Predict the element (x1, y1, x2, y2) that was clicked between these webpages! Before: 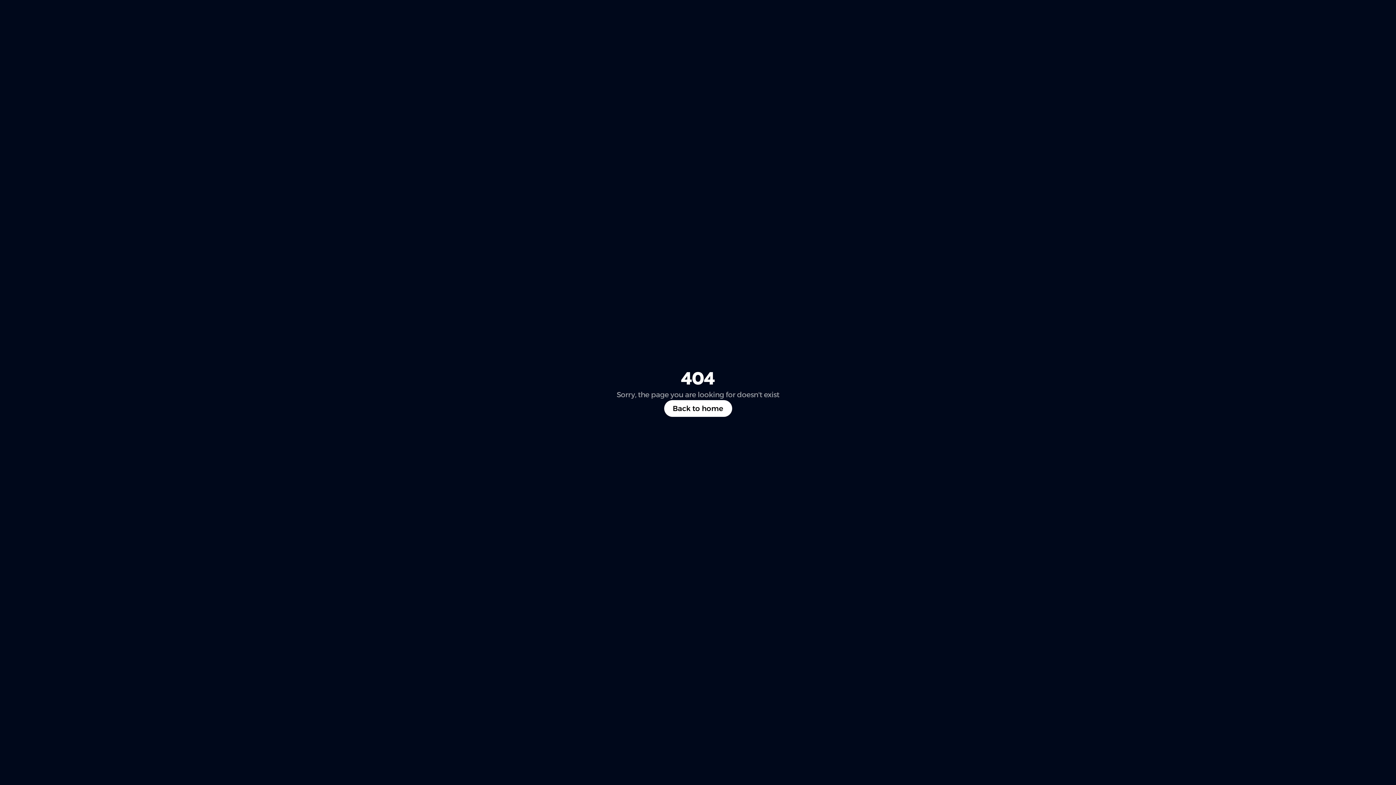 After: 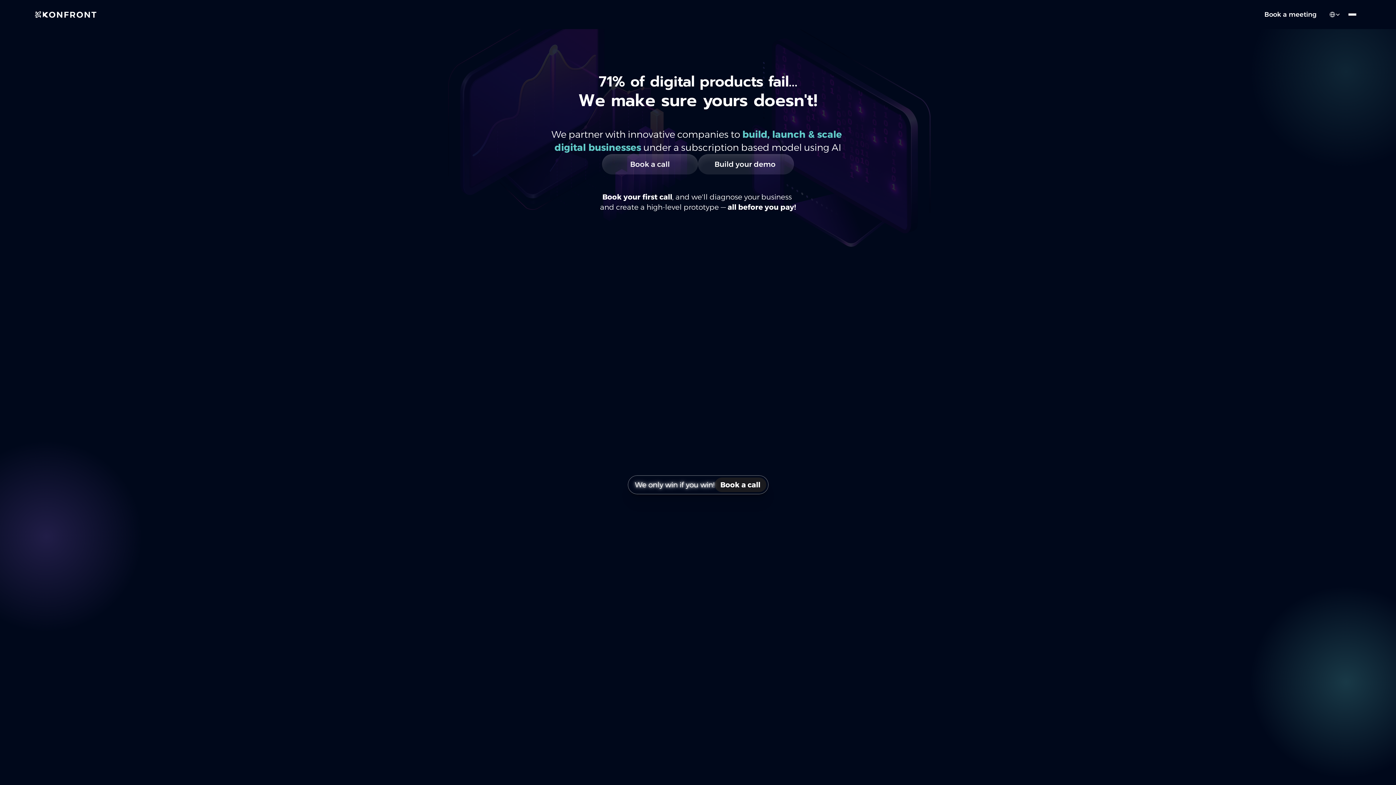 Action: bbox: (664, 400, 732, 416) label: Back to home